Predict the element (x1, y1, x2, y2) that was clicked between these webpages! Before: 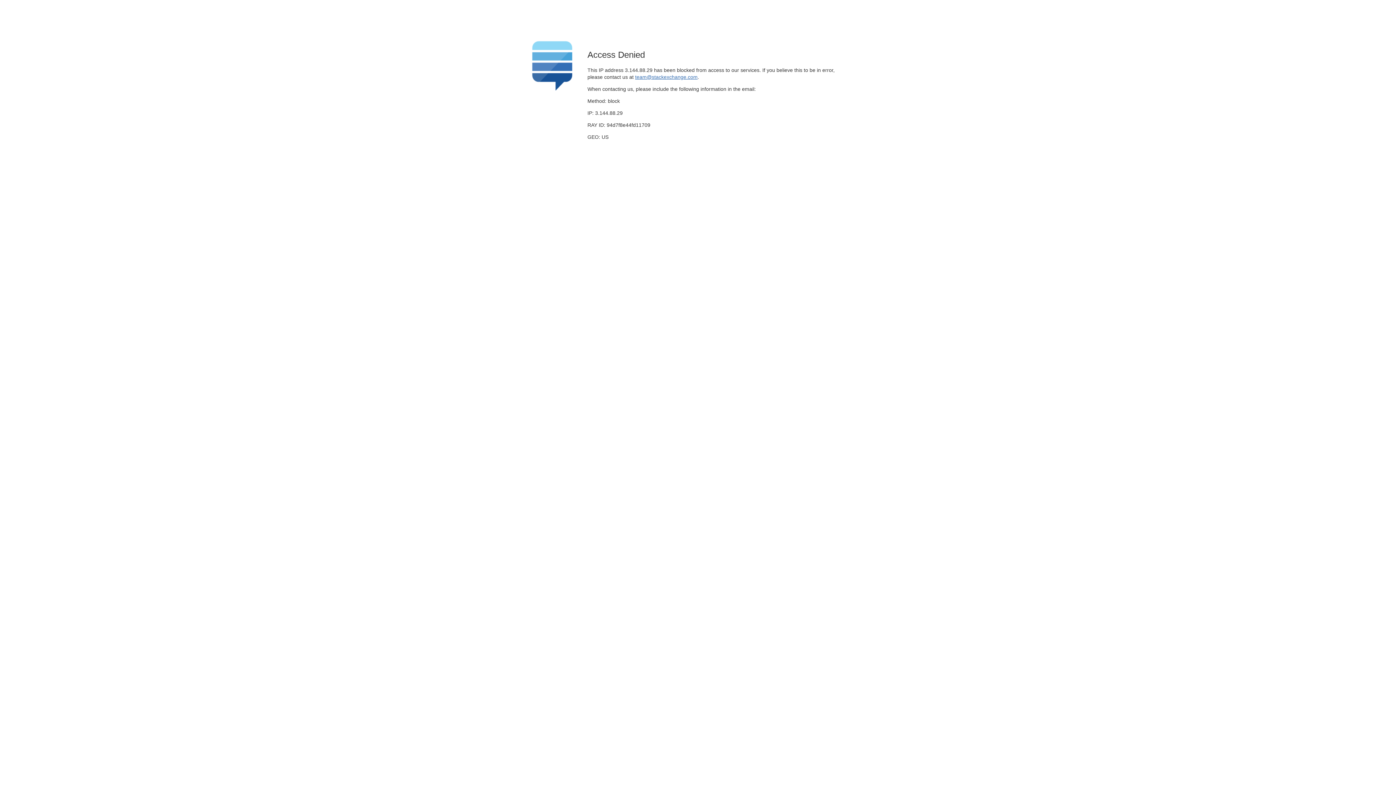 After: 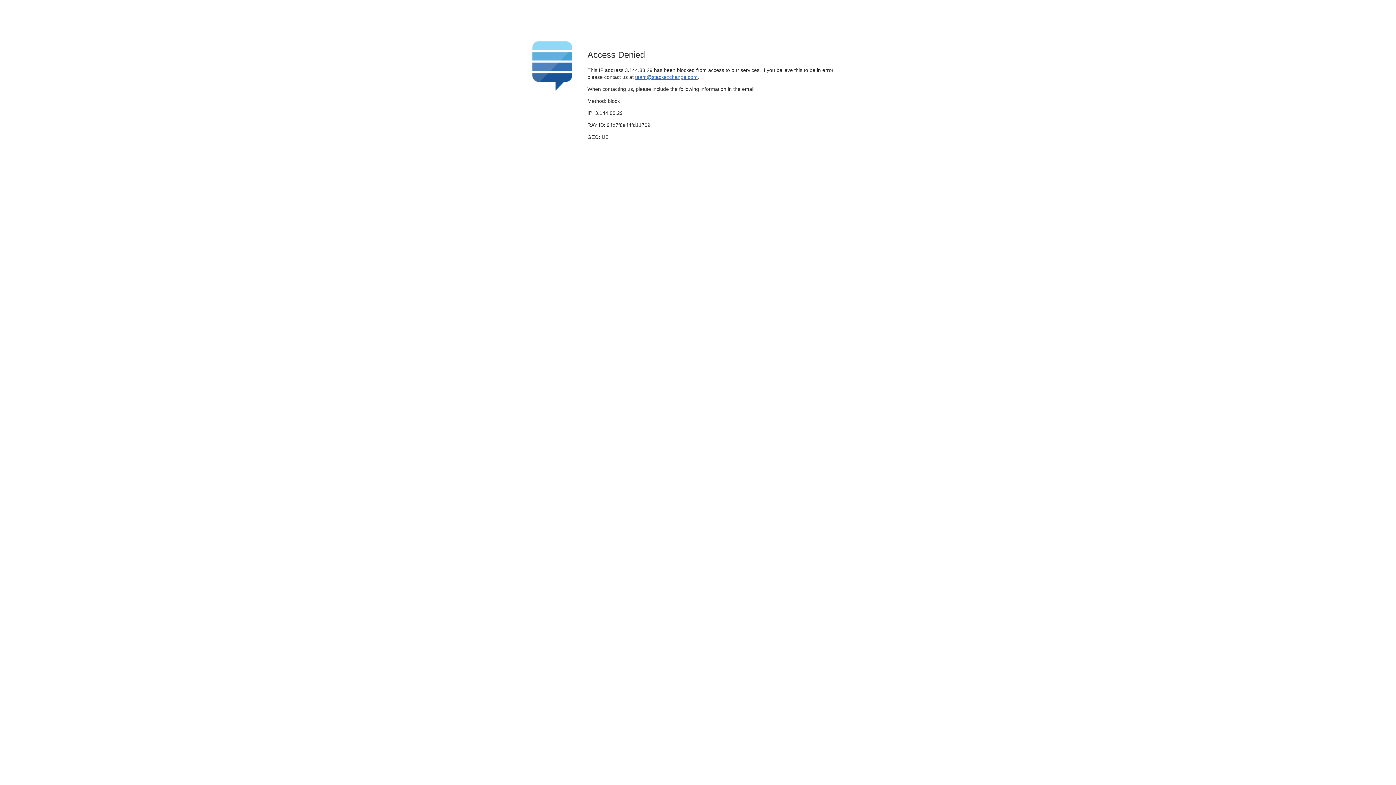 Action: label: team@stackexchange.com bbox: (635, 74, 697, 79)